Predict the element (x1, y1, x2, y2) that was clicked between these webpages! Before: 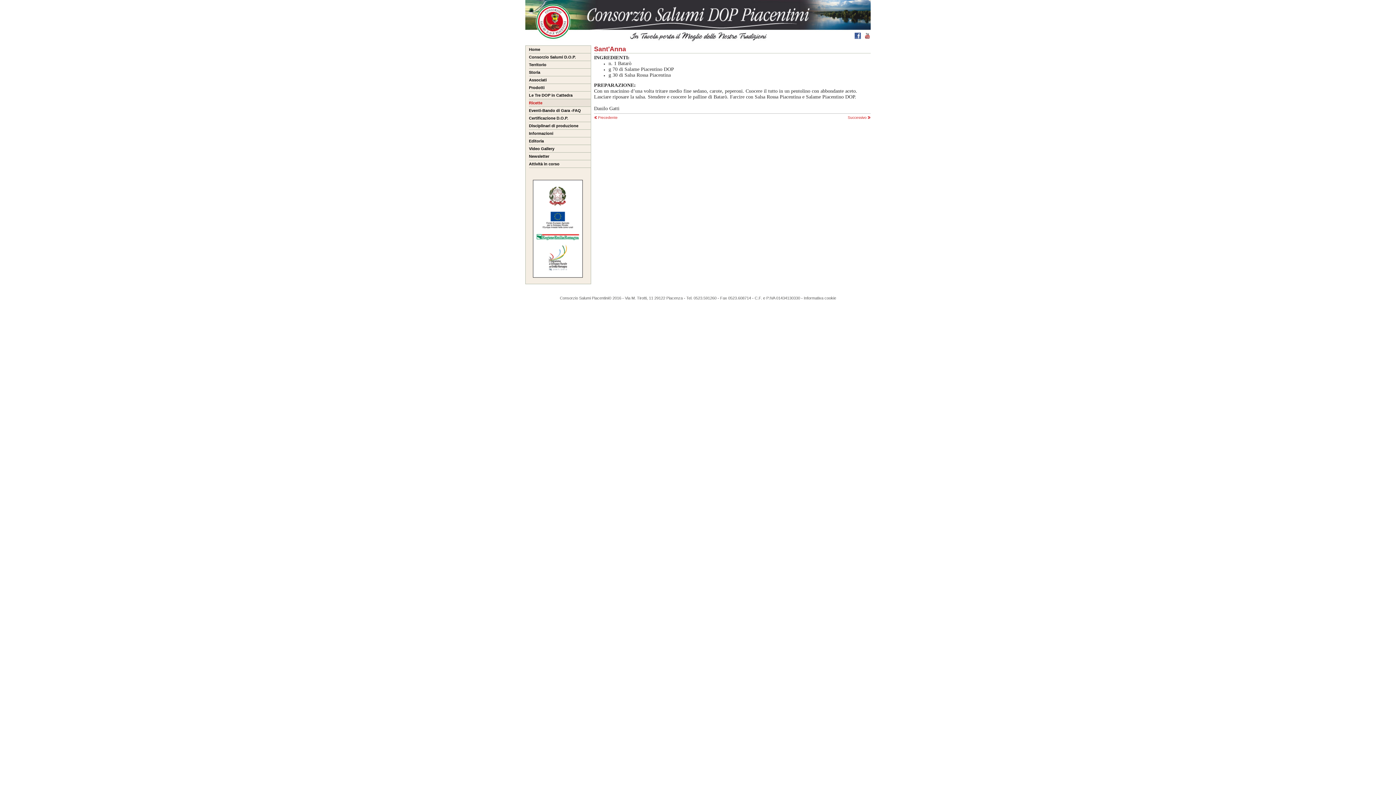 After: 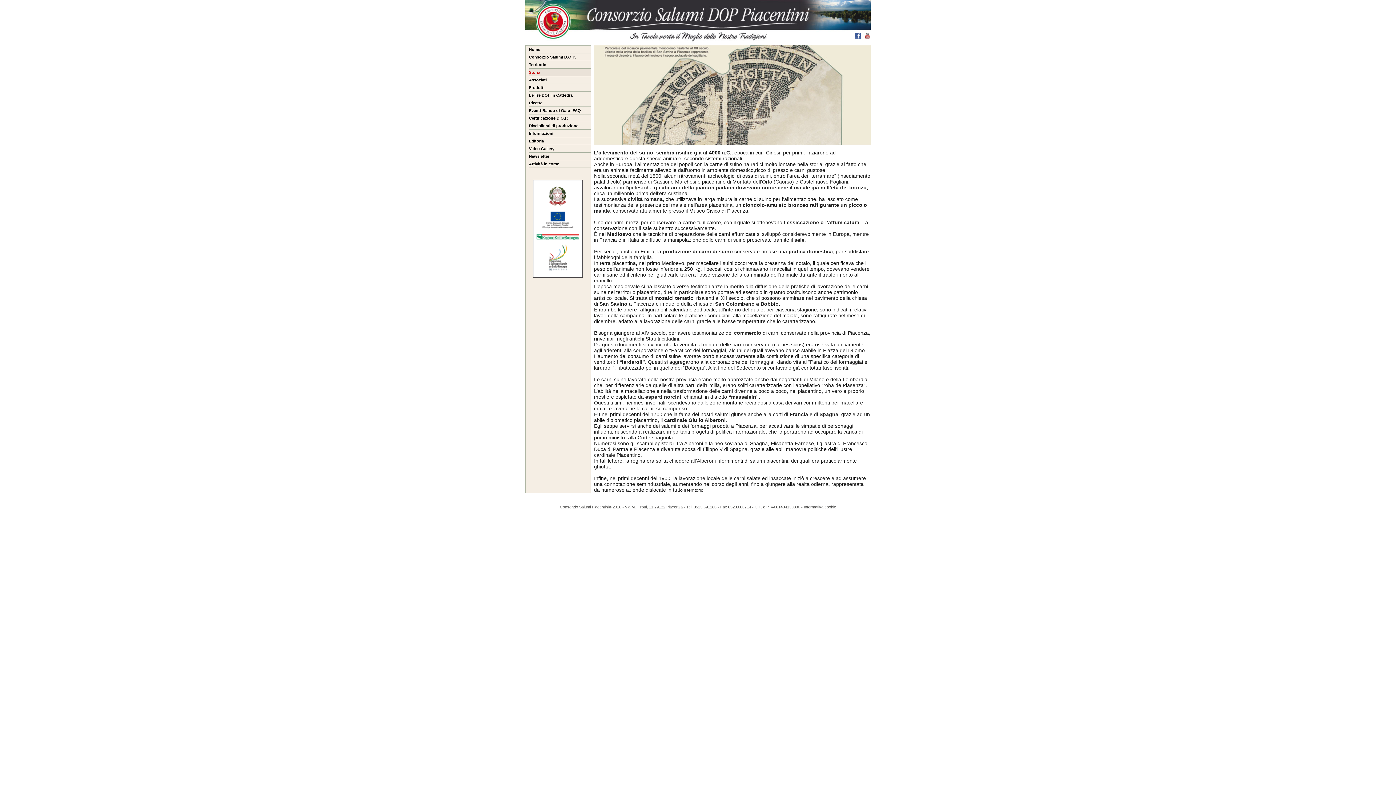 Action: bbox: (529, 70, 540, 74) label: Storia